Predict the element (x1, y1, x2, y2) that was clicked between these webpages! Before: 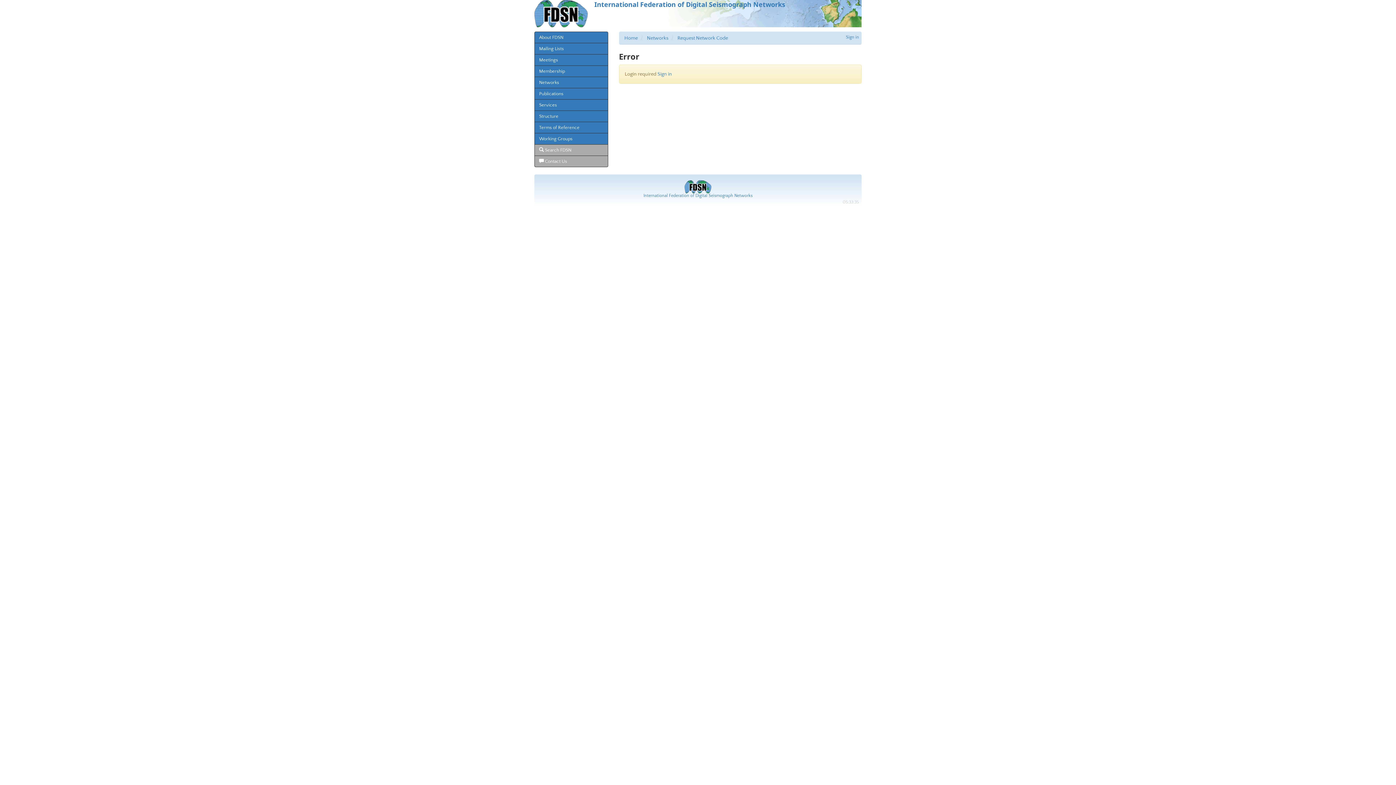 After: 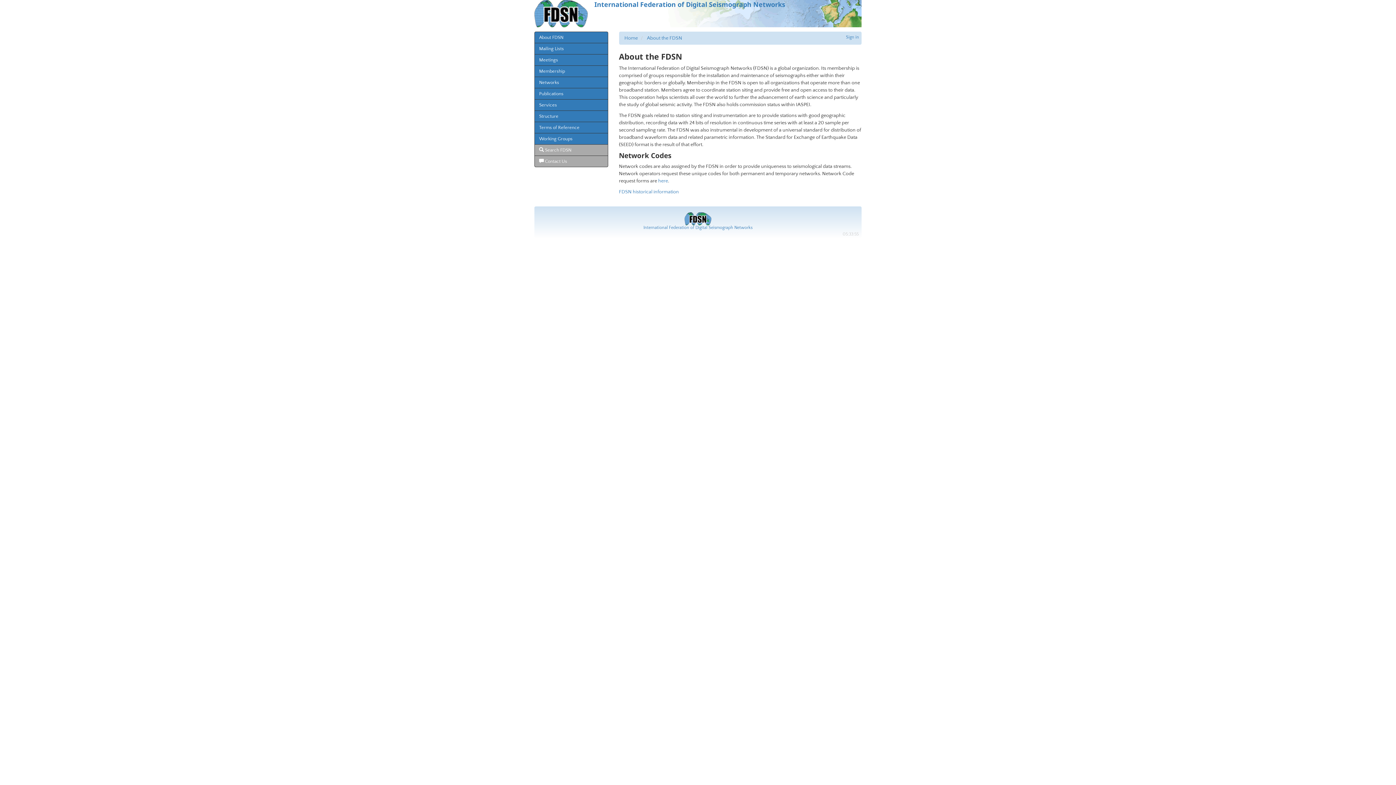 Action: label: About FDSN bbox: (534, 31, 608, 43)